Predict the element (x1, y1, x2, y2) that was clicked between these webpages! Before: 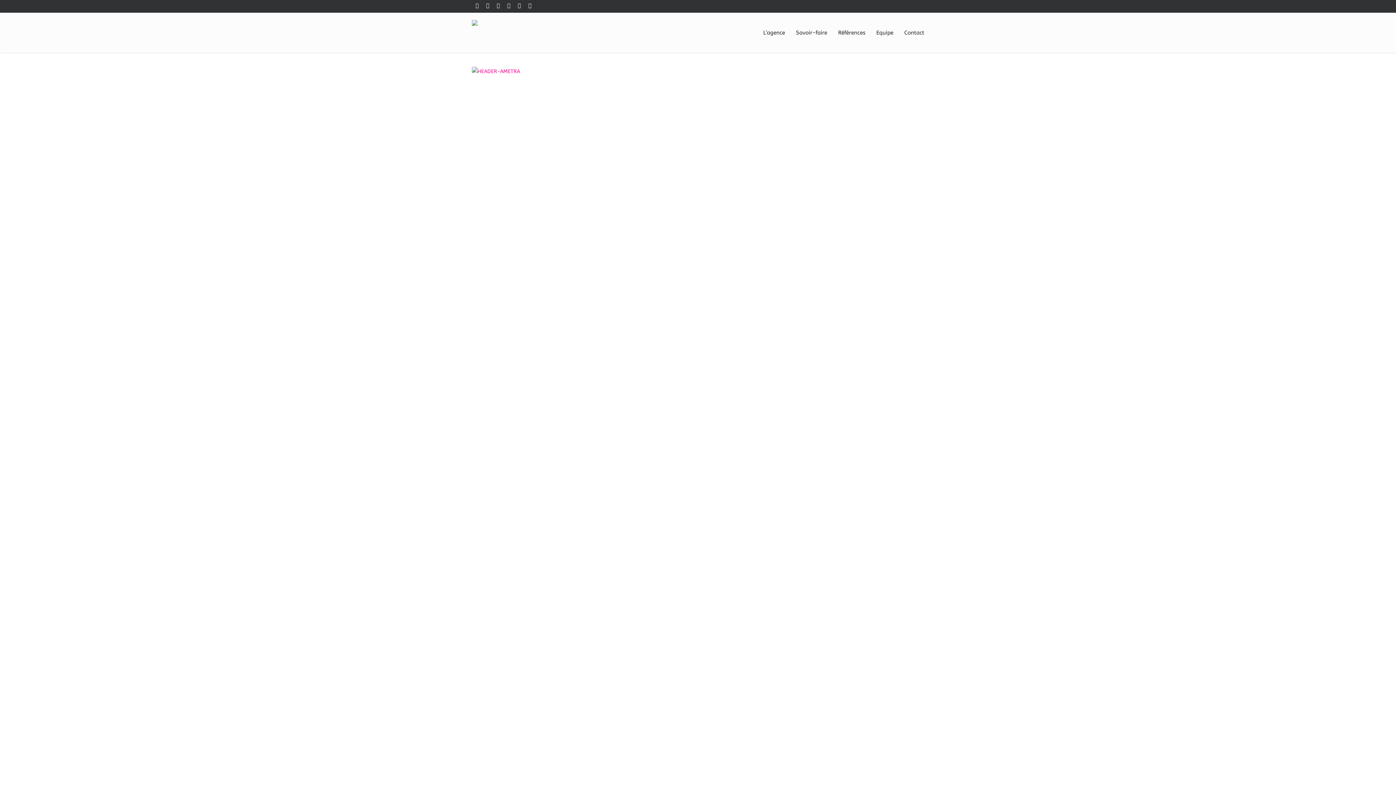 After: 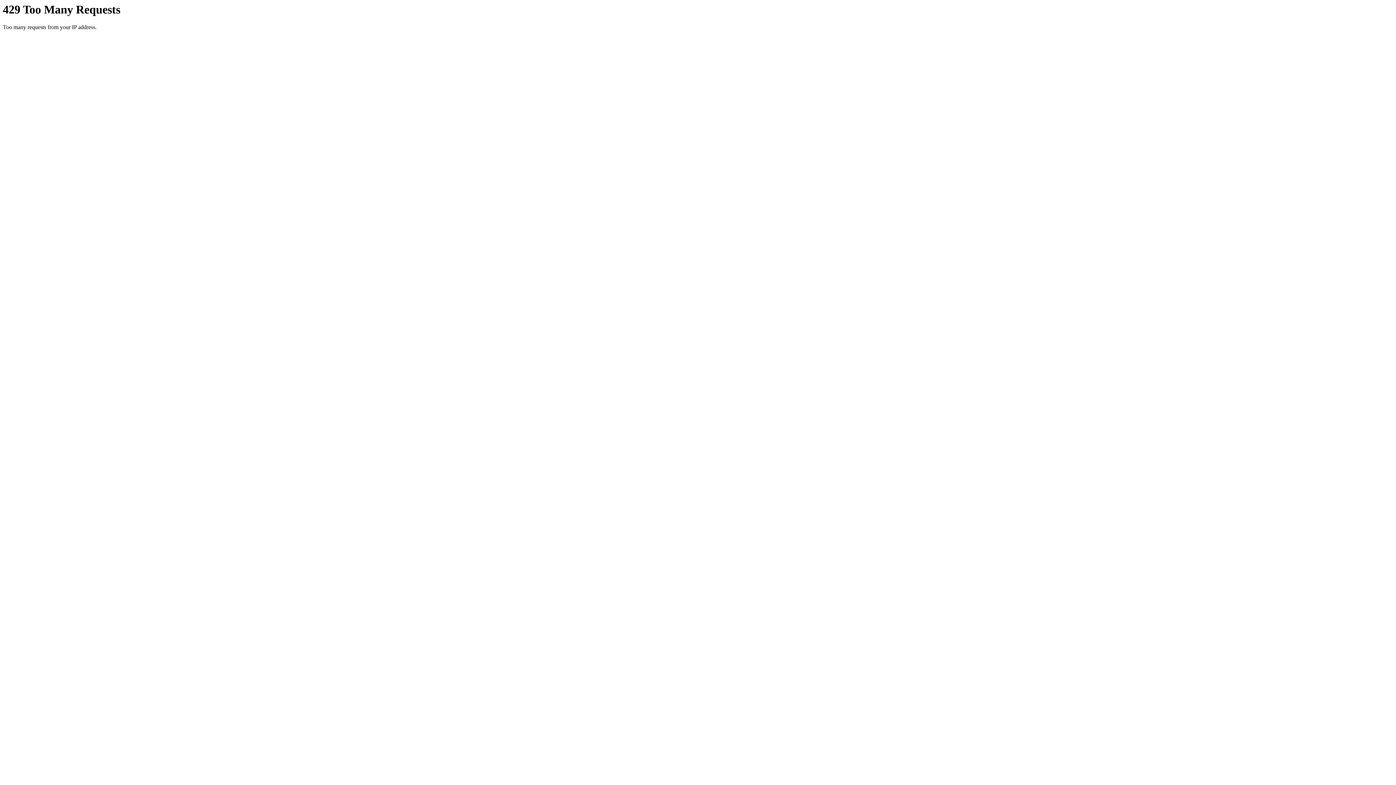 Action: bbox: (471, 68, 520, 74)